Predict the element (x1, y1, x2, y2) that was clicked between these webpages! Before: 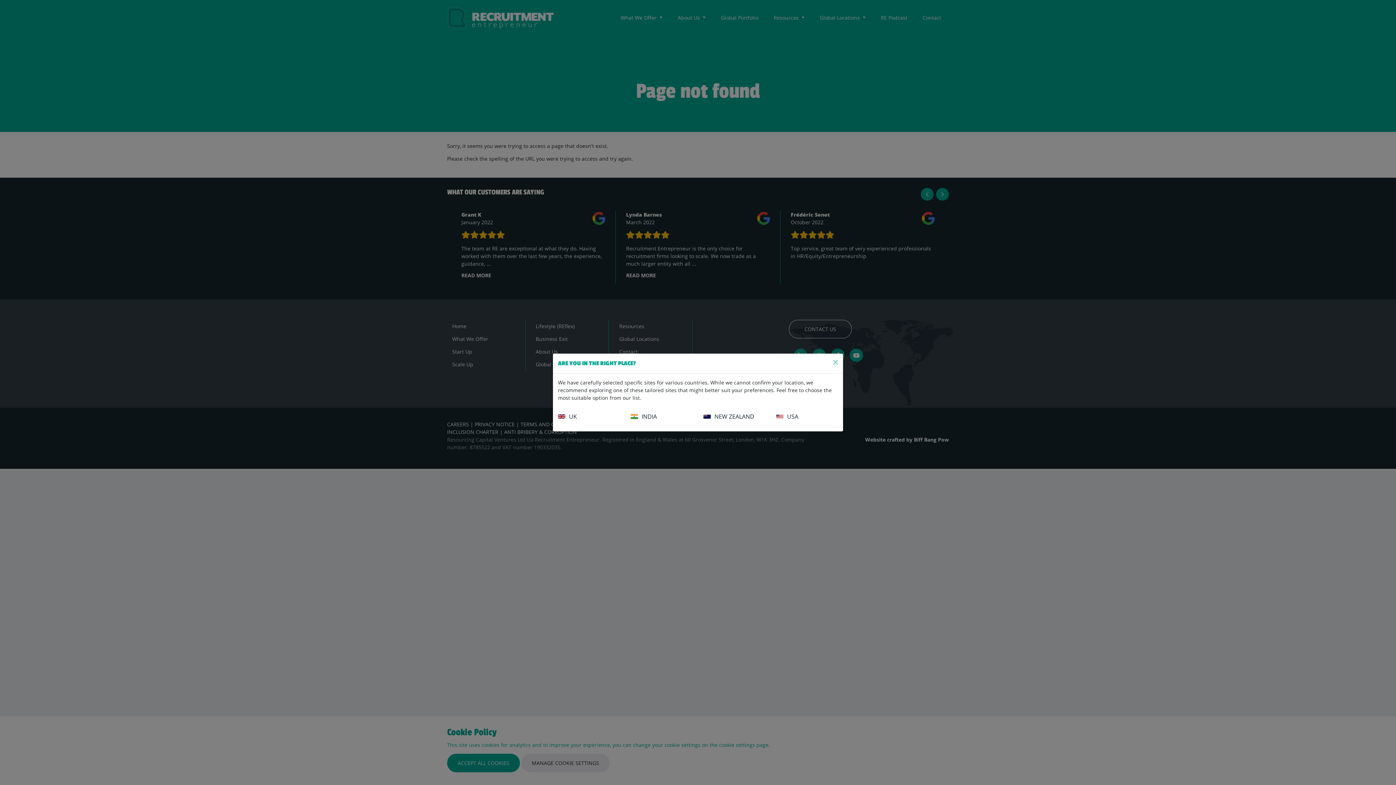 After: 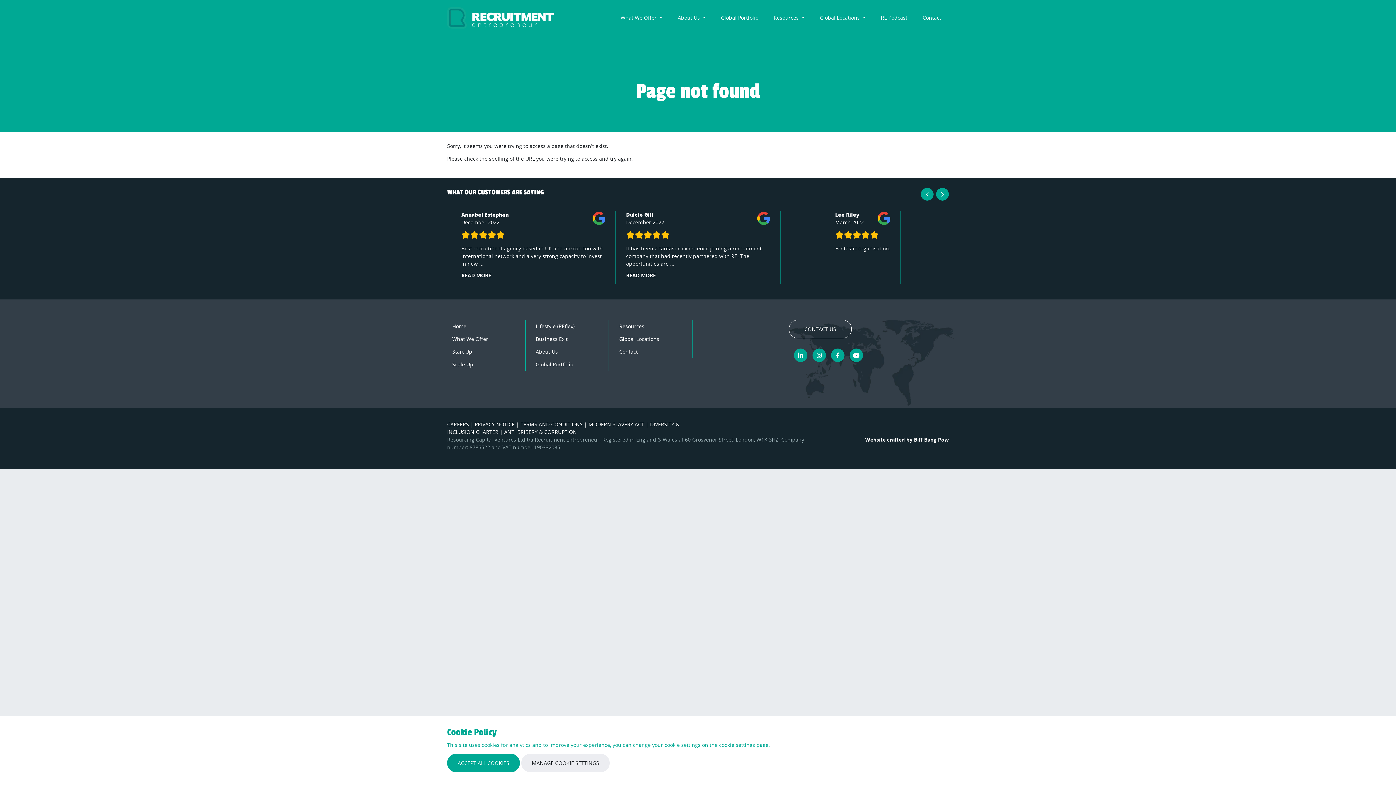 Action: bbox: (828, 353, 843, 371) label: Close